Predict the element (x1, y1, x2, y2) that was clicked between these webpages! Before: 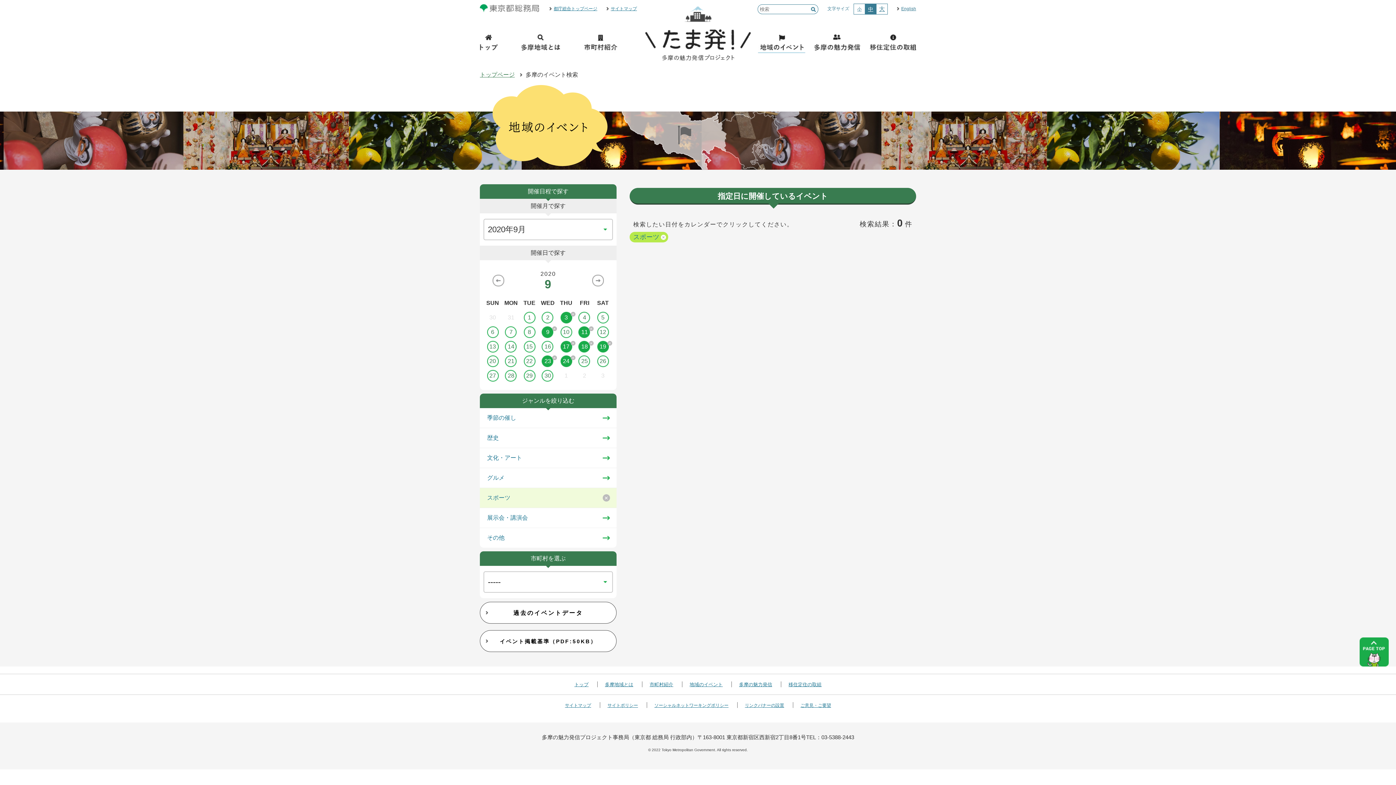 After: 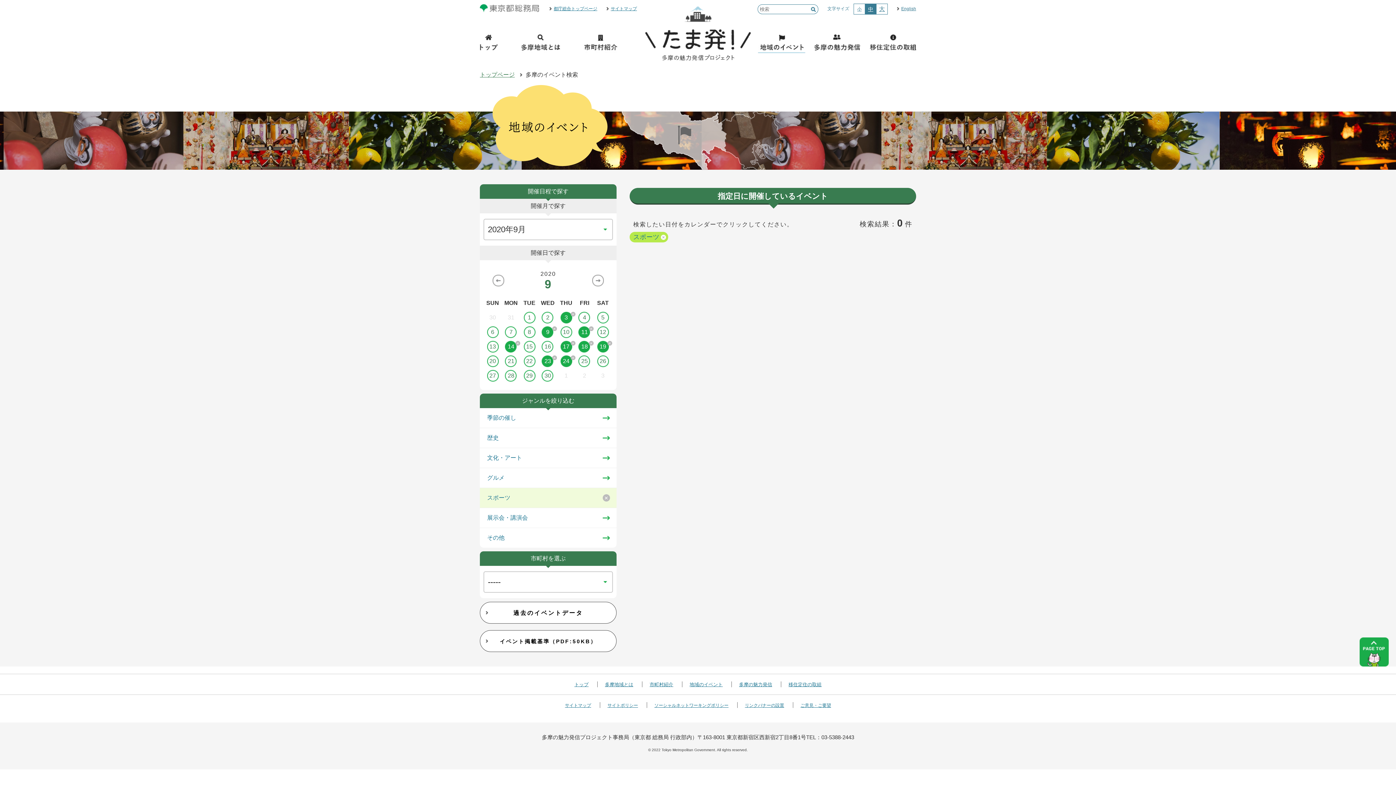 Action: label: 14 bbox: (502, 341, 520, 352)